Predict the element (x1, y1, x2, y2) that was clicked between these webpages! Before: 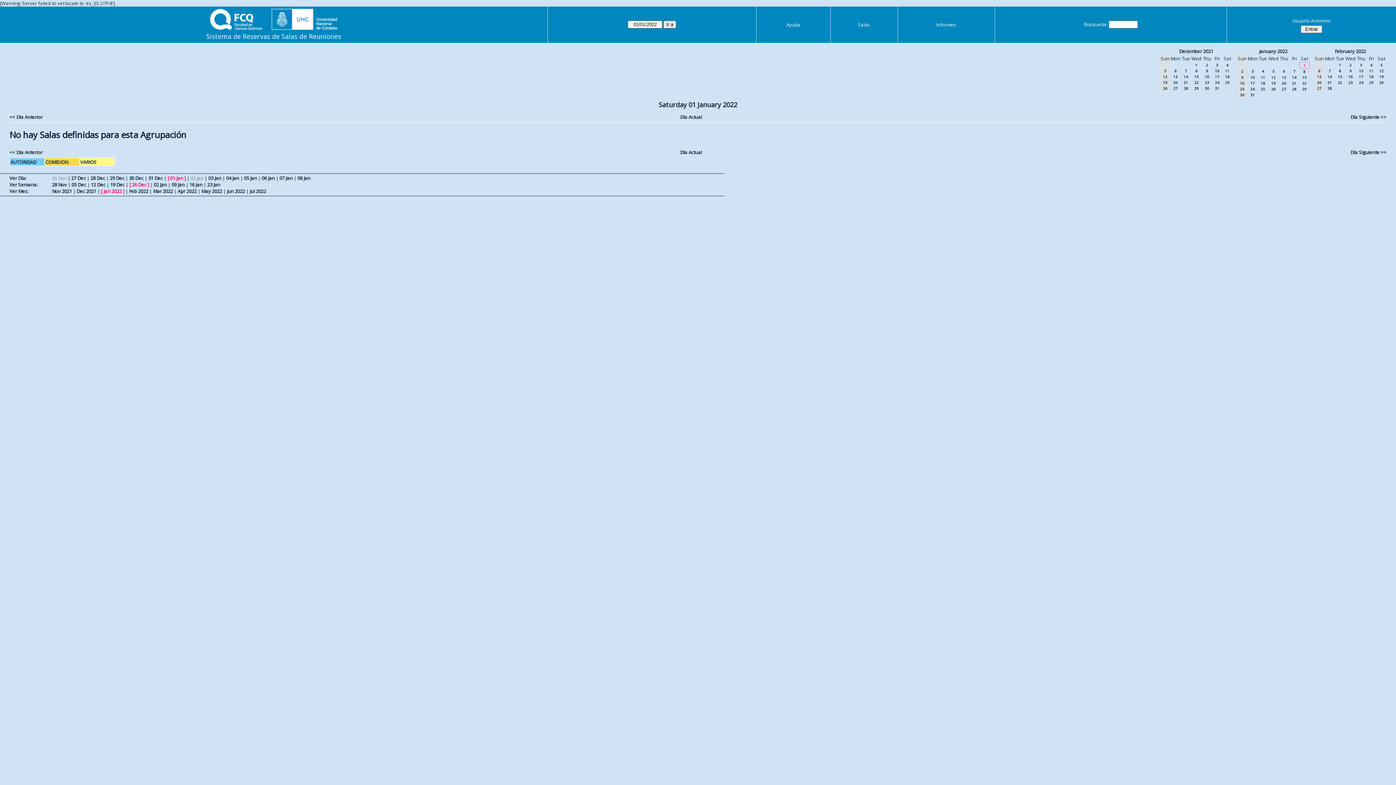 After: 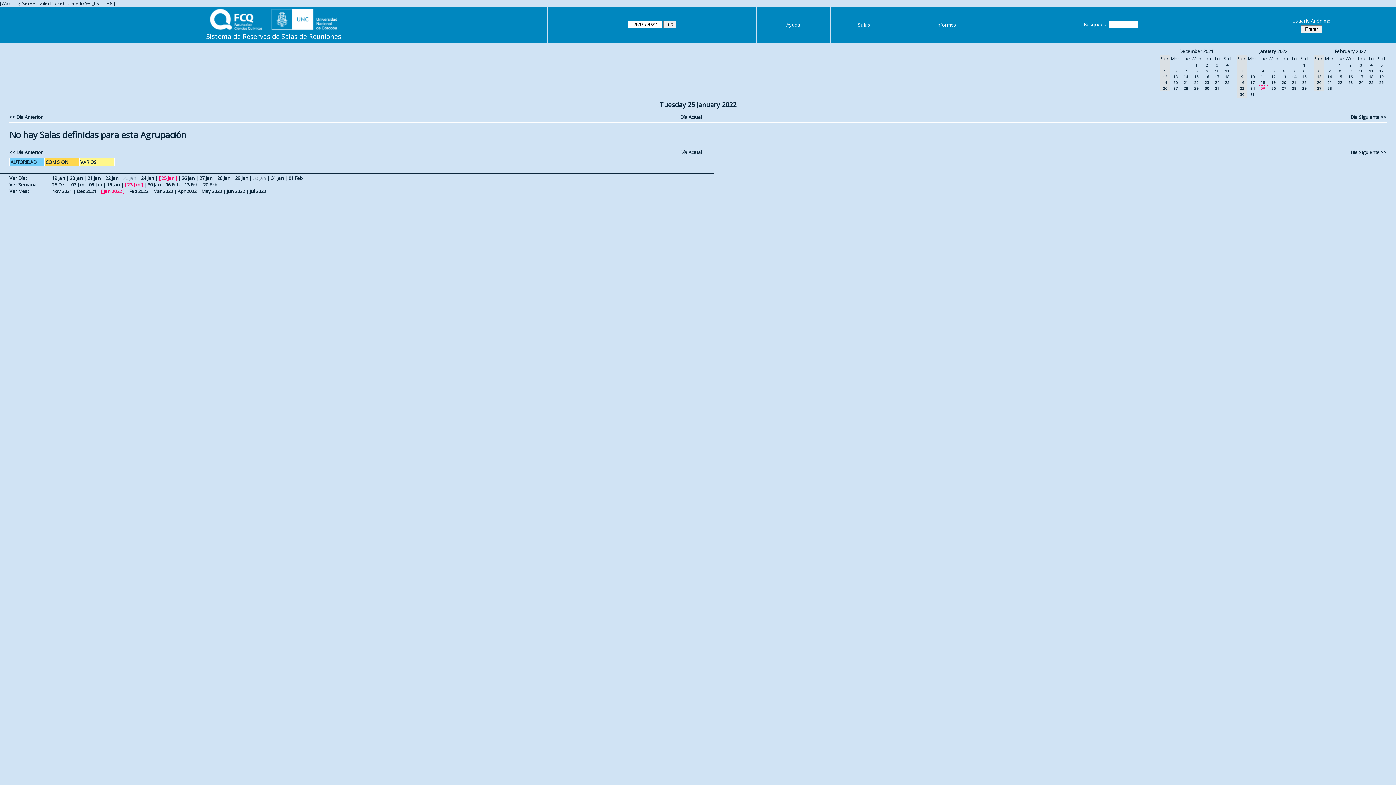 Action: bbox: (1261, 86, 1265, 91) label: 25